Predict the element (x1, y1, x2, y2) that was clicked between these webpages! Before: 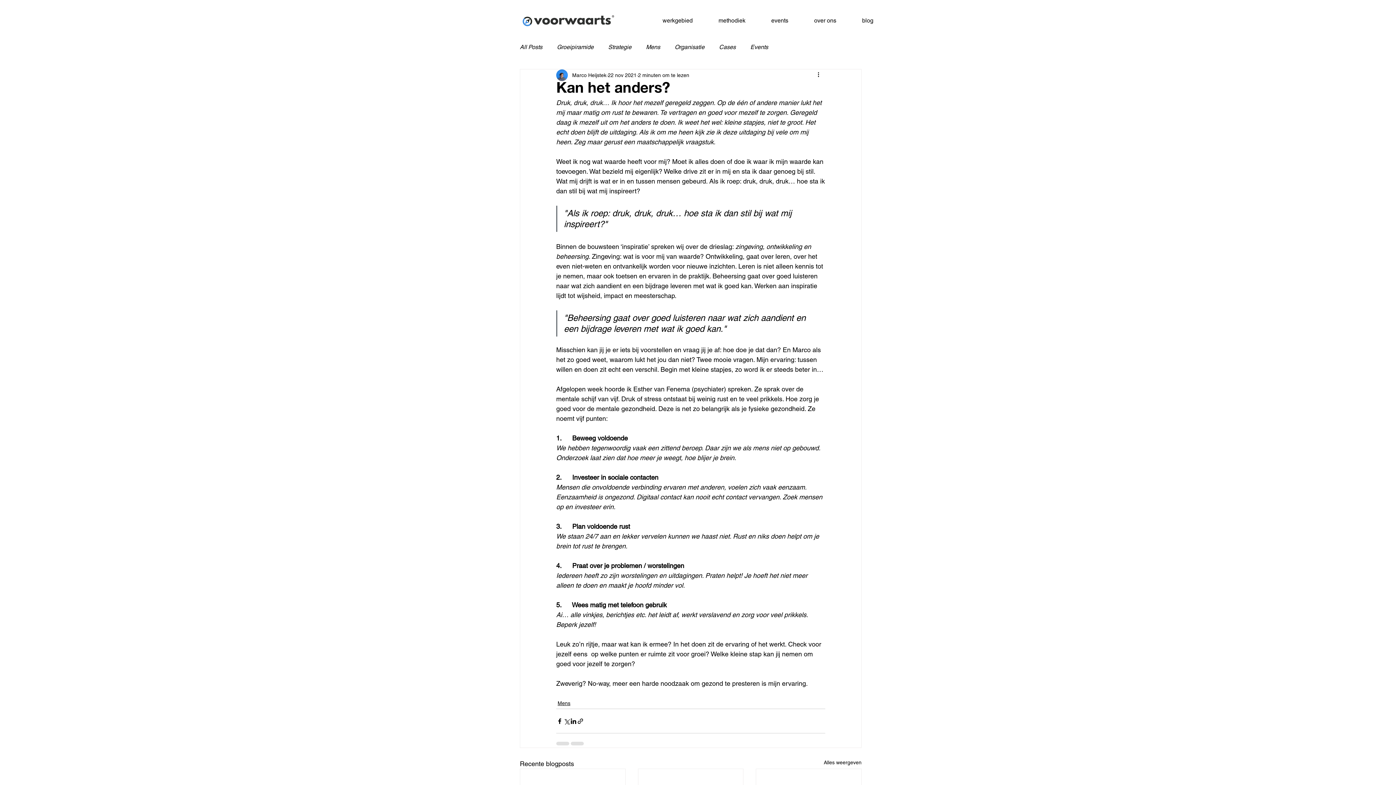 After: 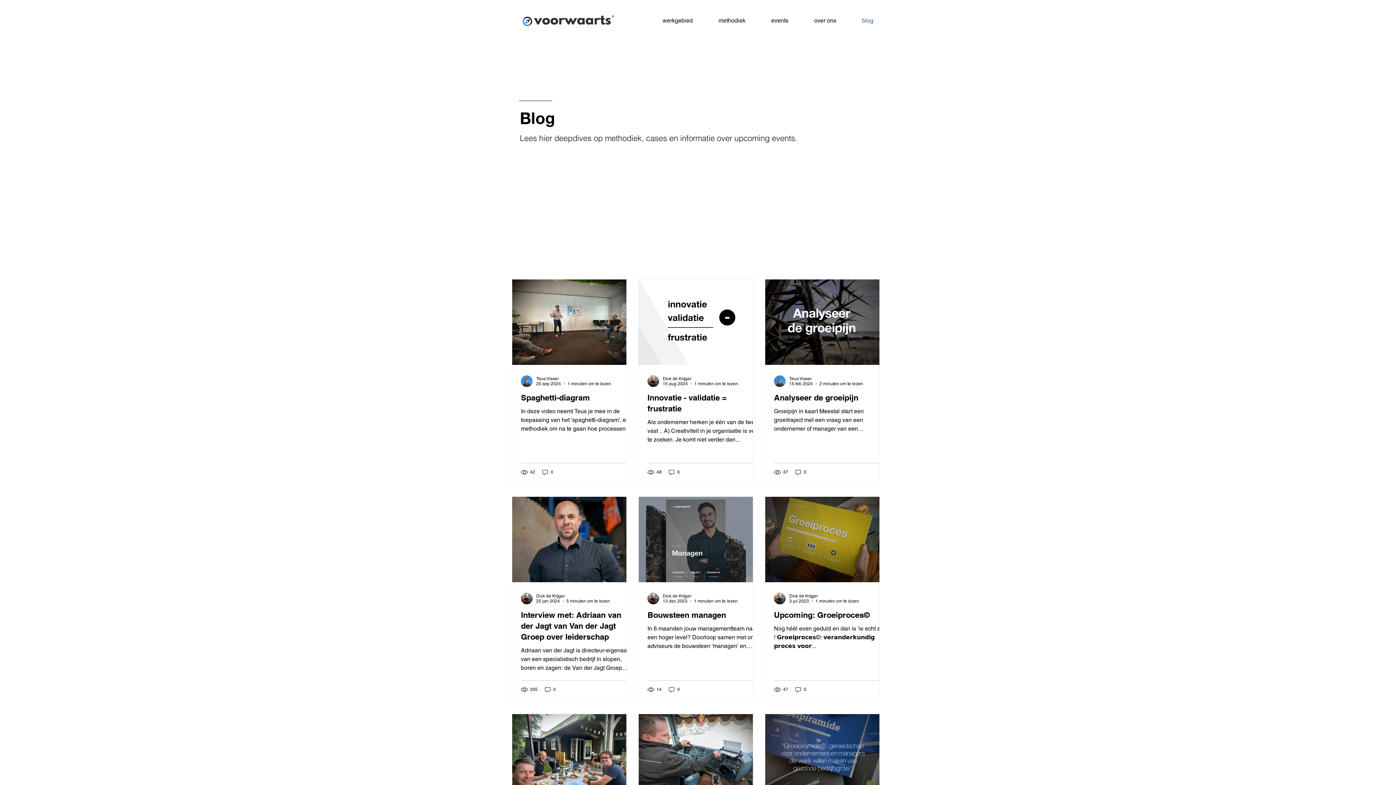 Action: bbox: (824, 759, 861, 769) label: Alles weergeven